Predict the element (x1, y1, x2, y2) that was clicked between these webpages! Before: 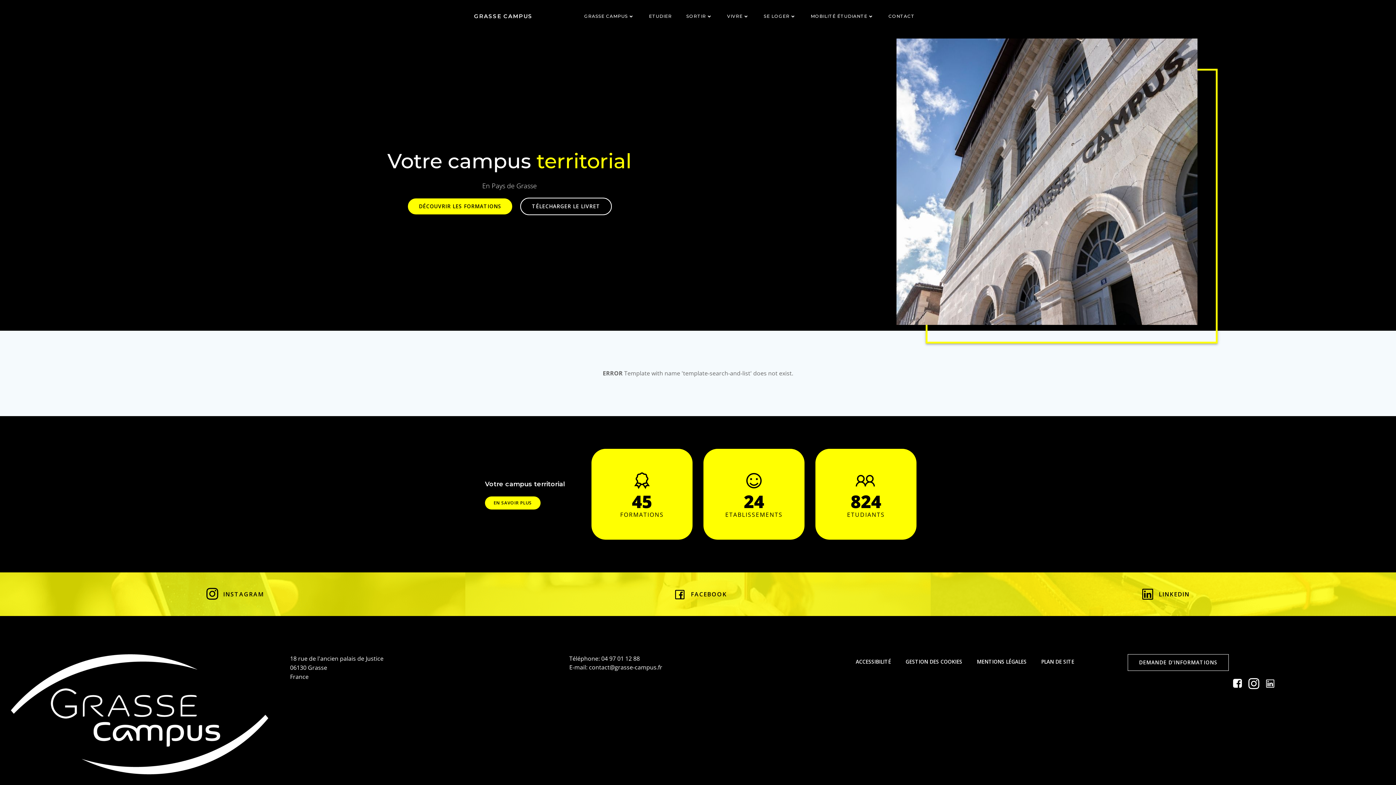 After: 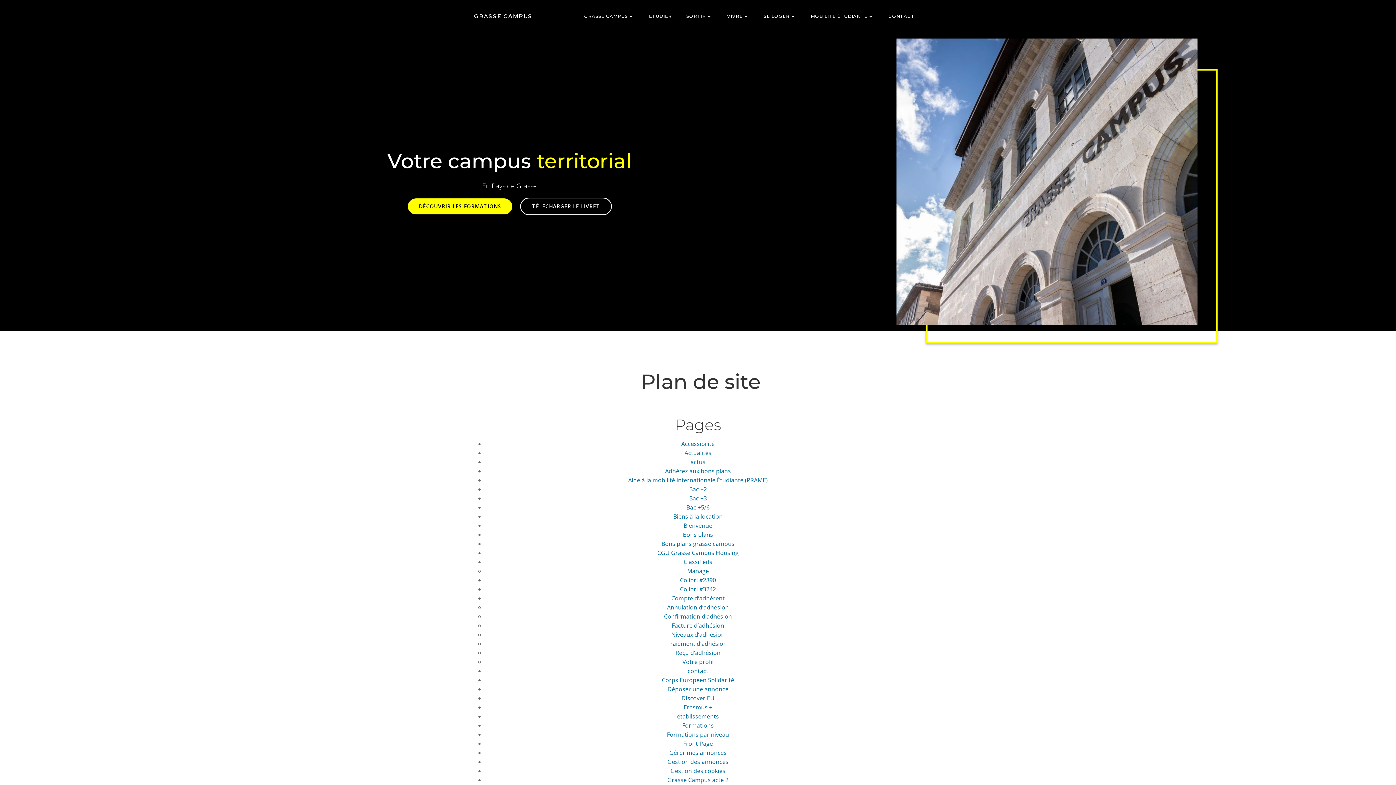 Action: bbox: (1041, 658, 1074, 665) label: PLAN DE SITE